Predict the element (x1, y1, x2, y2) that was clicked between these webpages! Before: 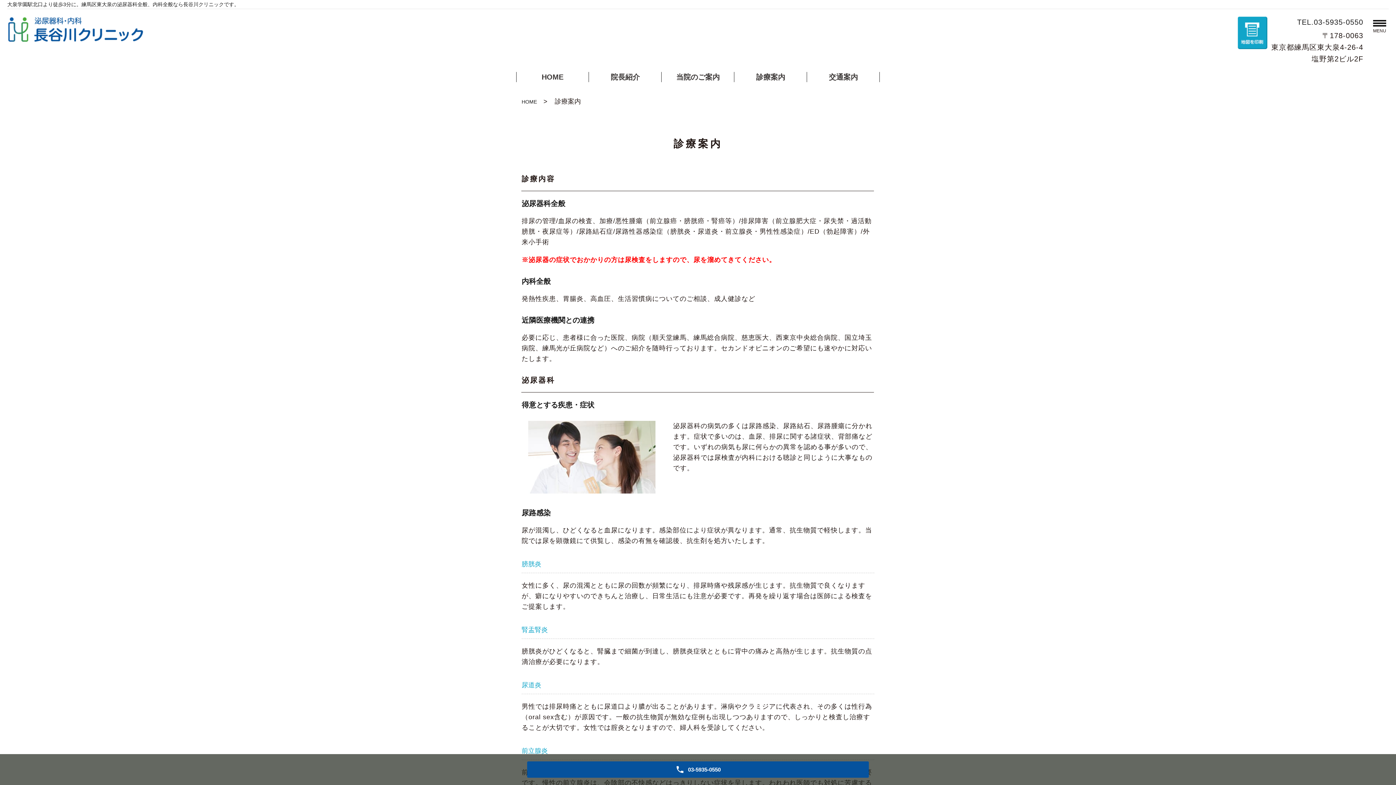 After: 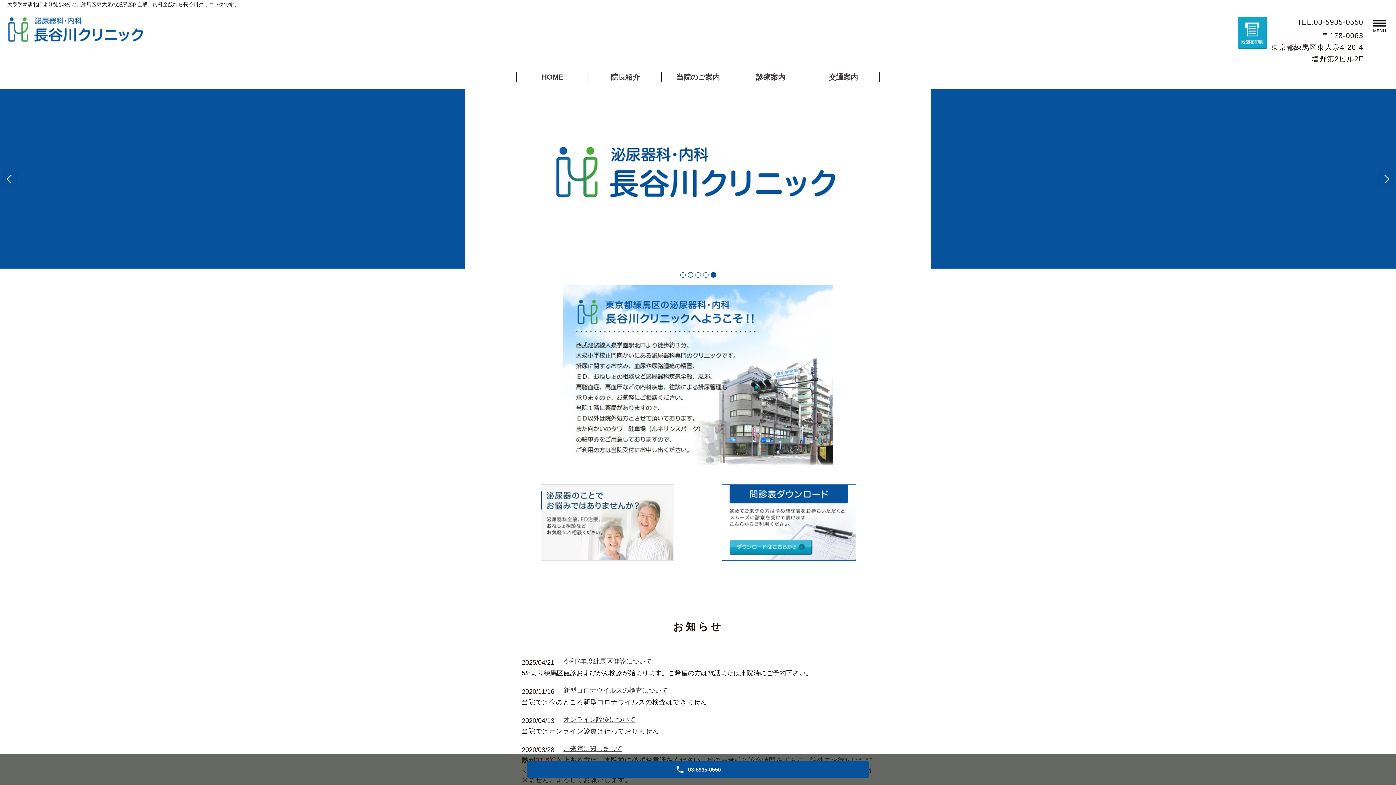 Action: bbox: (521, 98, 537, 104) label: HOME